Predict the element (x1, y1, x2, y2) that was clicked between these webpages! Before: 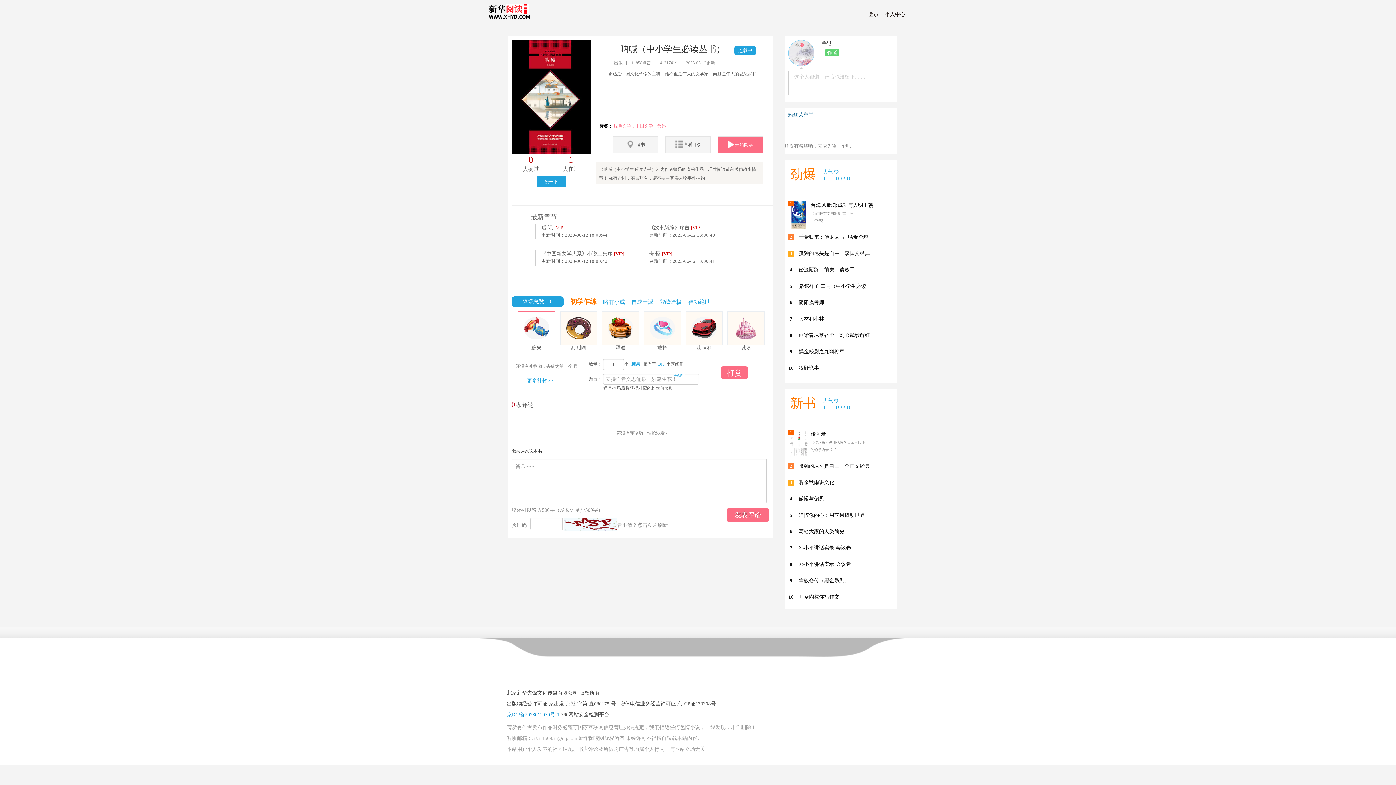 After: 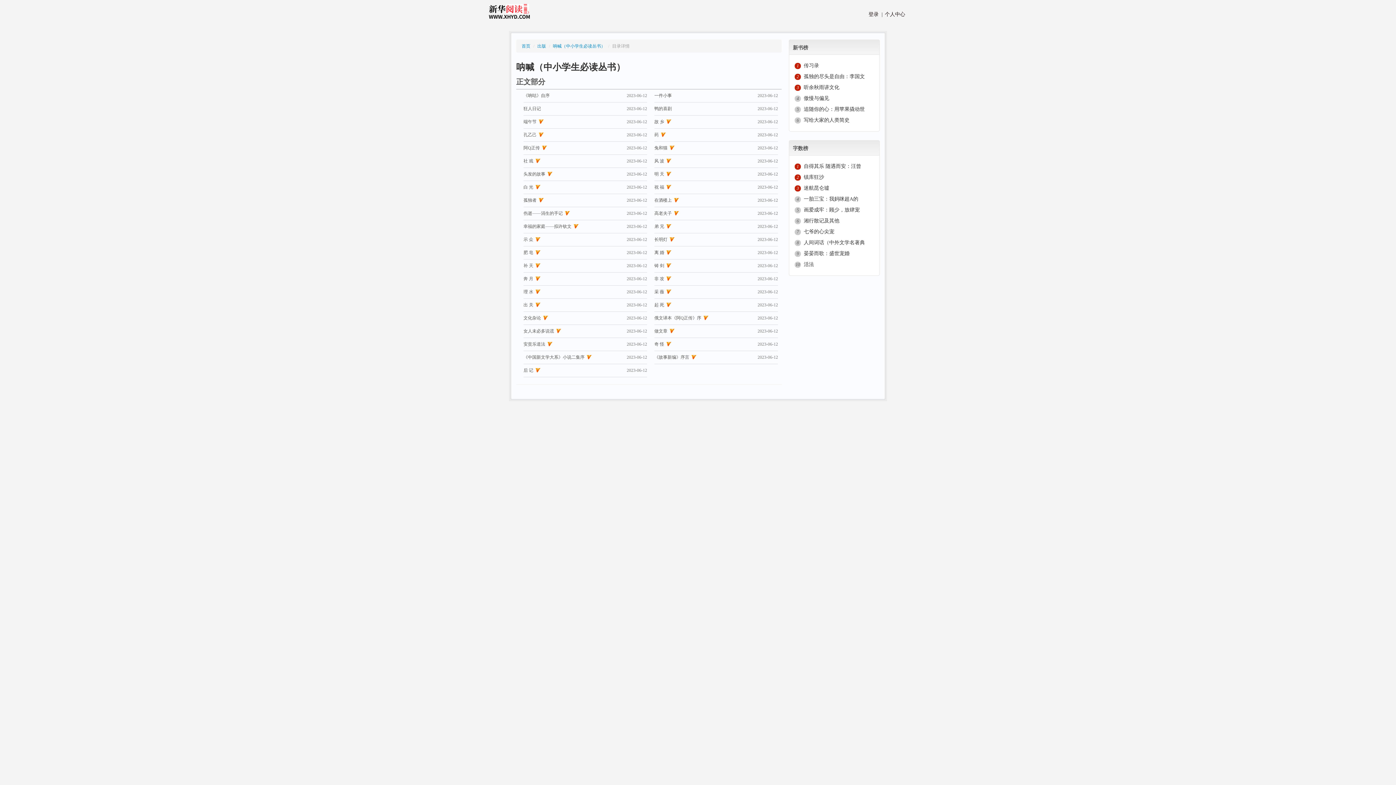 Action: bbox: (665, 136, 710, 153) label: 查看目录